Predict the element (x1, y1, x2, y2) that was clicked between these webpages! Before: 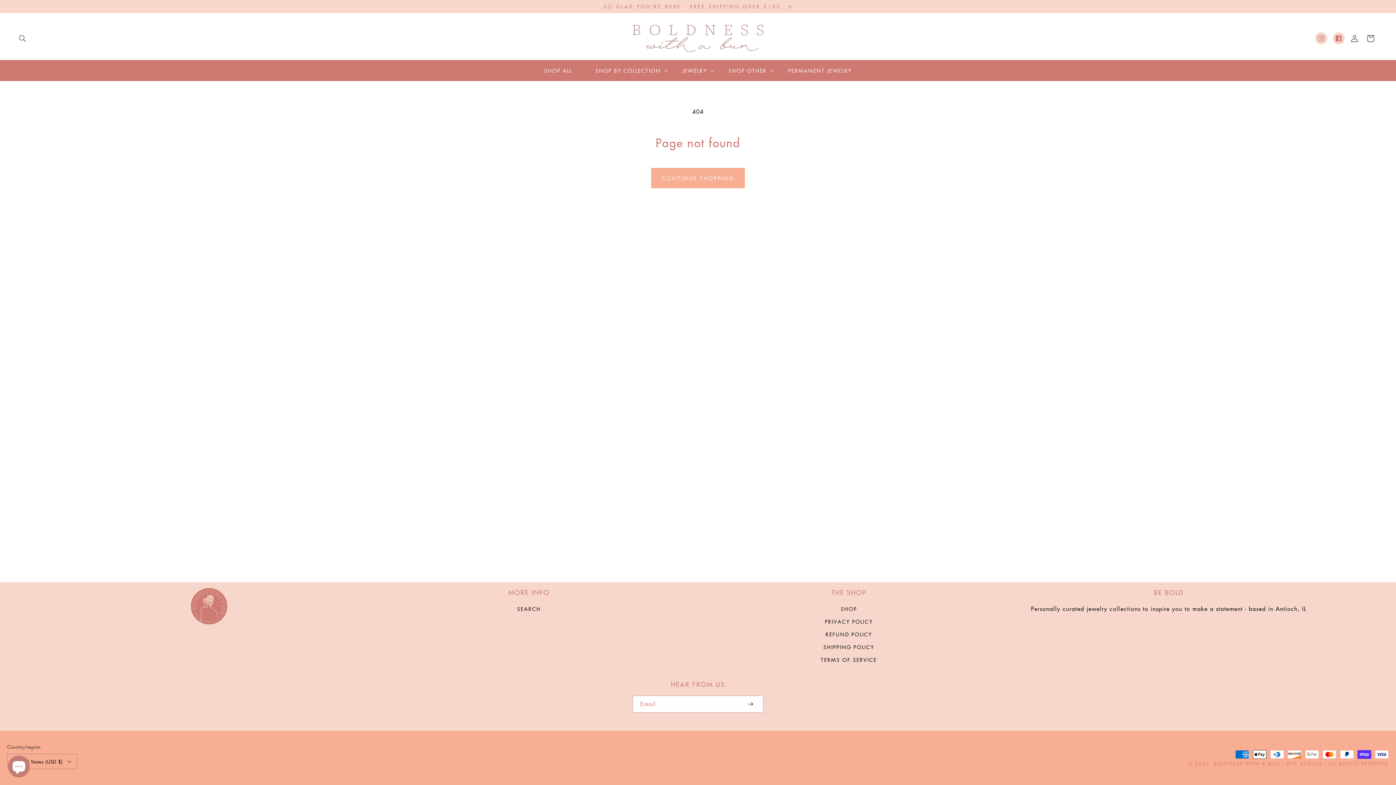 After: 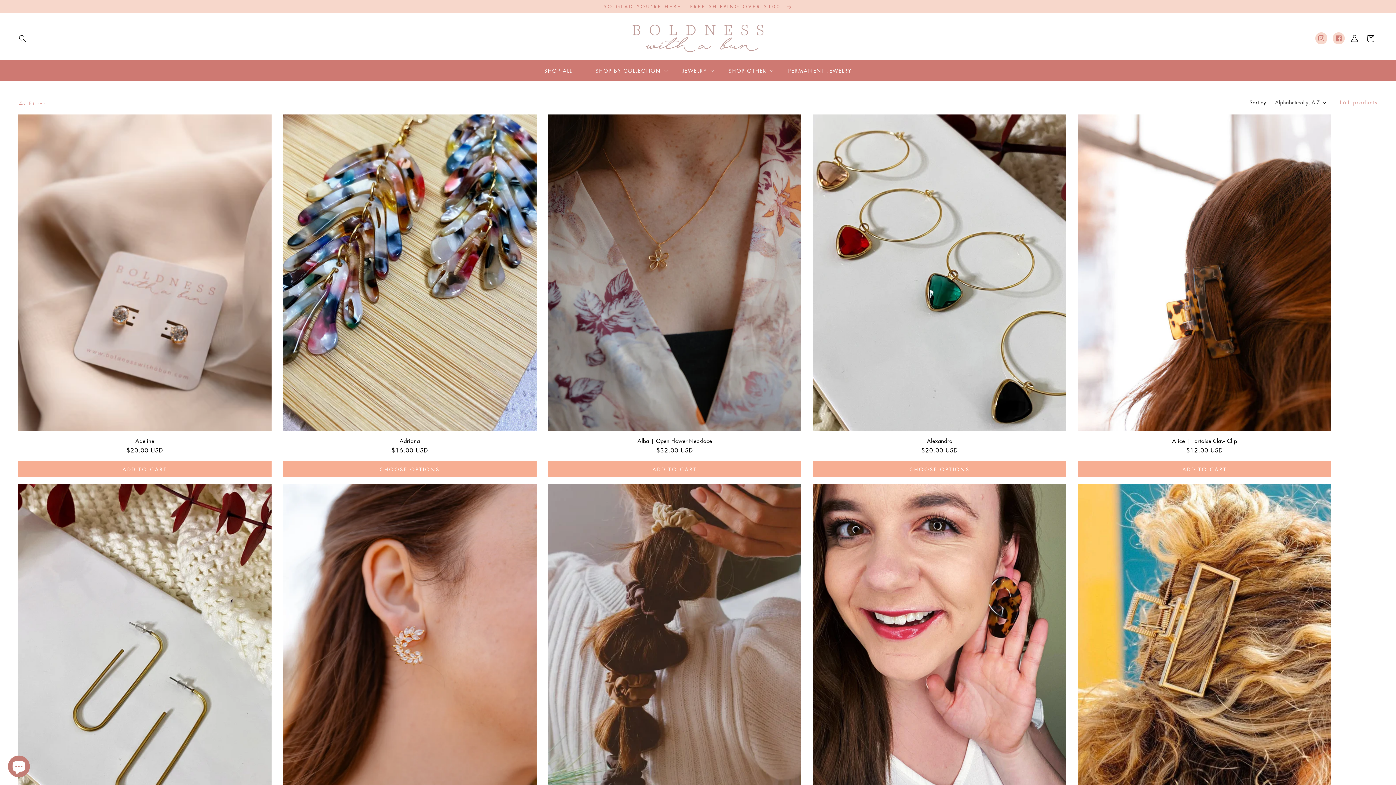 Action: label: CONTINUE SHOPPING bbox: (651, 168, 745, 188)